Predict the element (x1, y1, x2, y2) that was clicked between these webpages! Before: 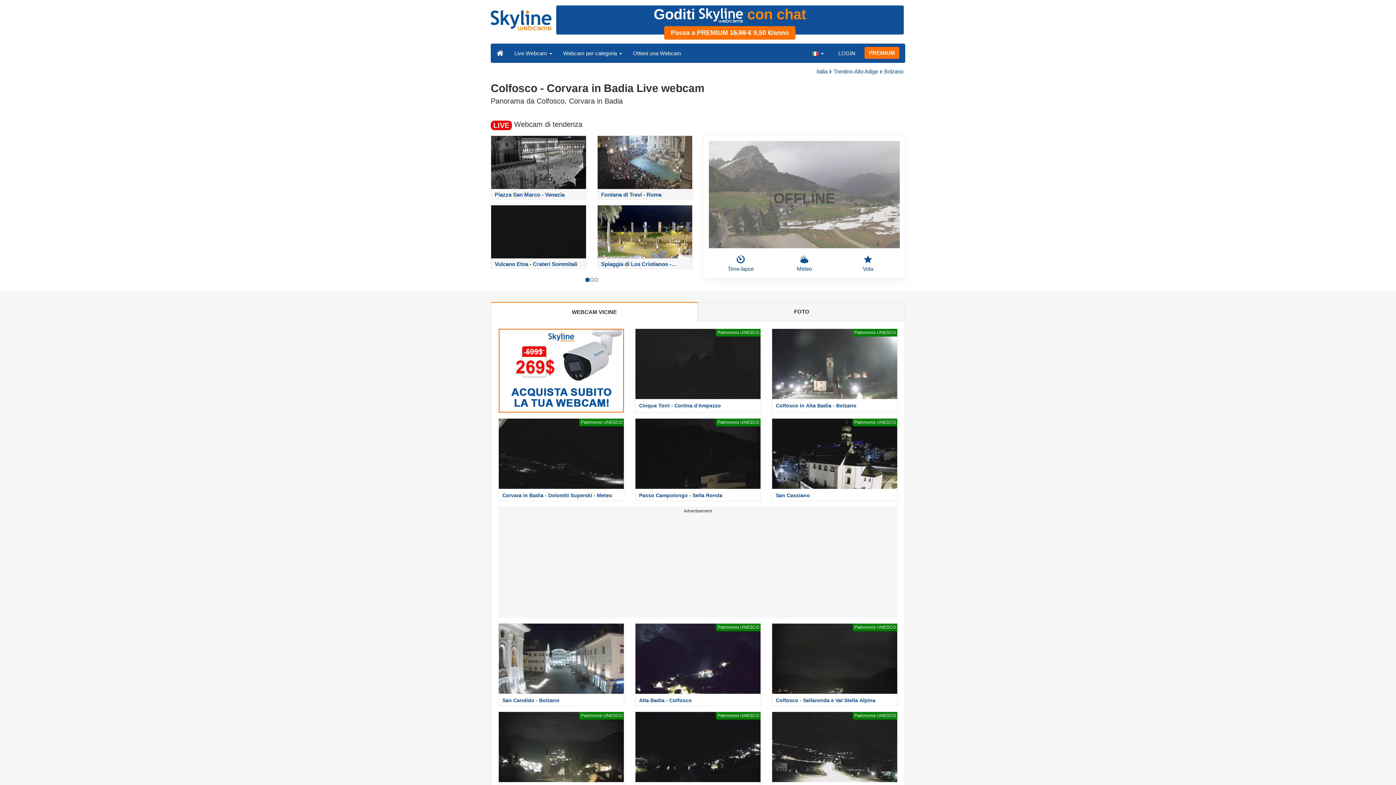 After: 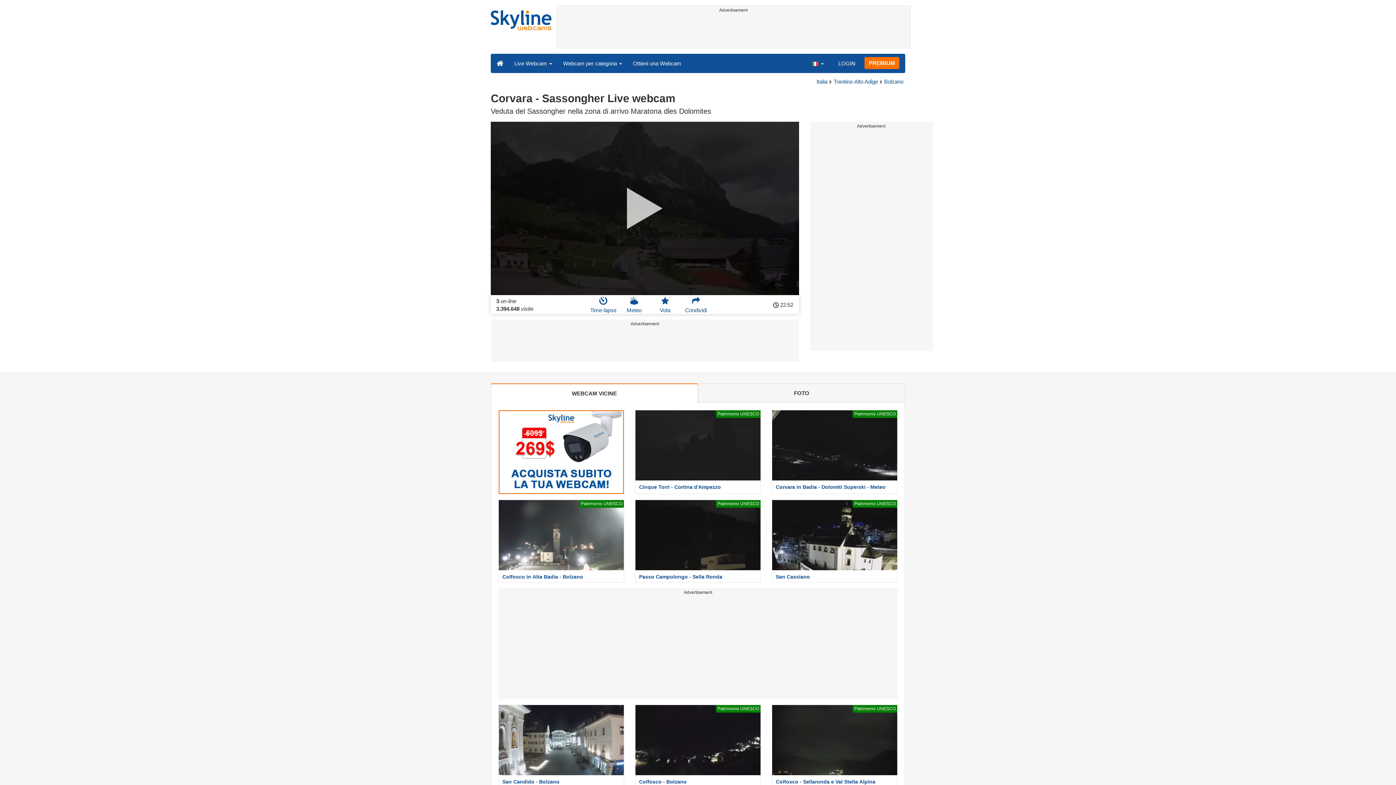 Action: bbox: (766, 712, 903, 795) label: Patrimonio UNESCO
Corvara - Sassongher